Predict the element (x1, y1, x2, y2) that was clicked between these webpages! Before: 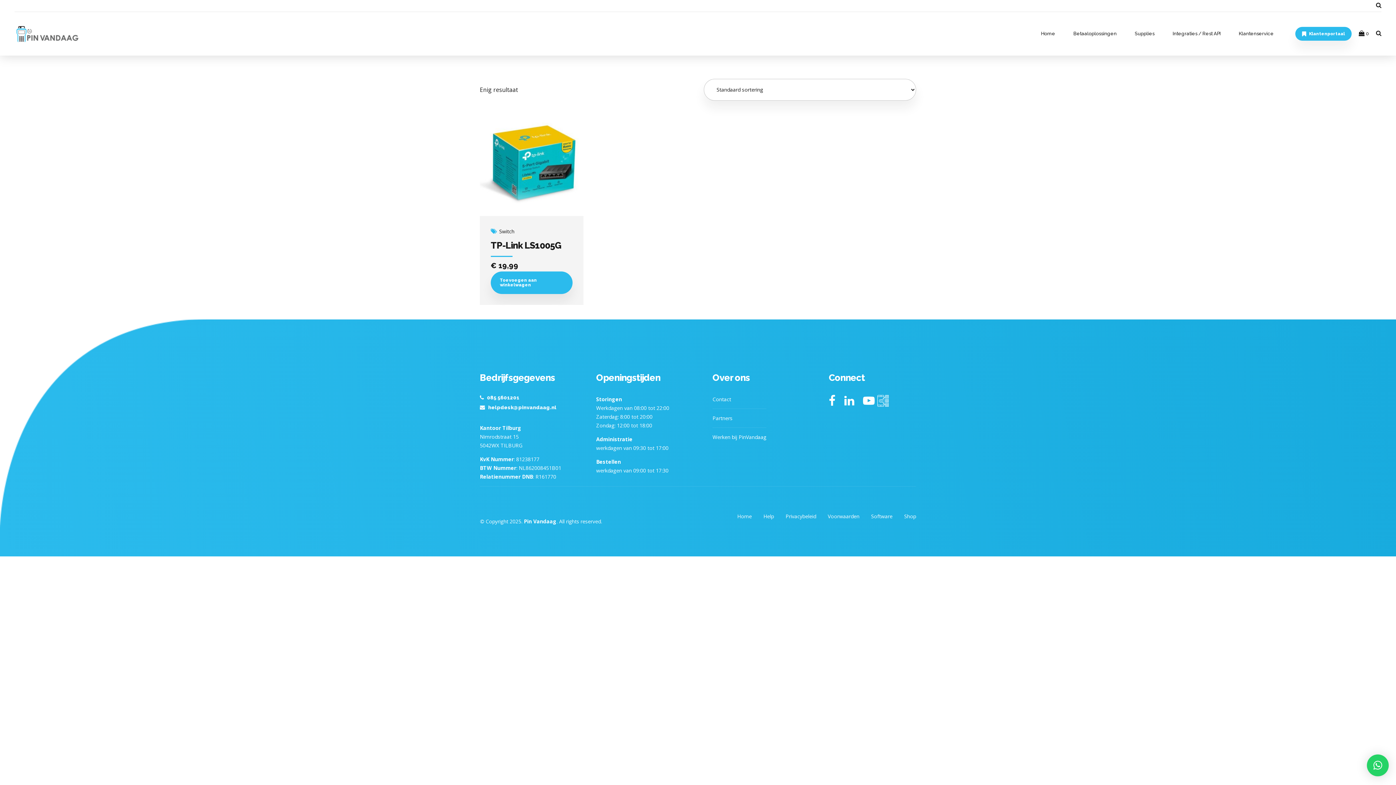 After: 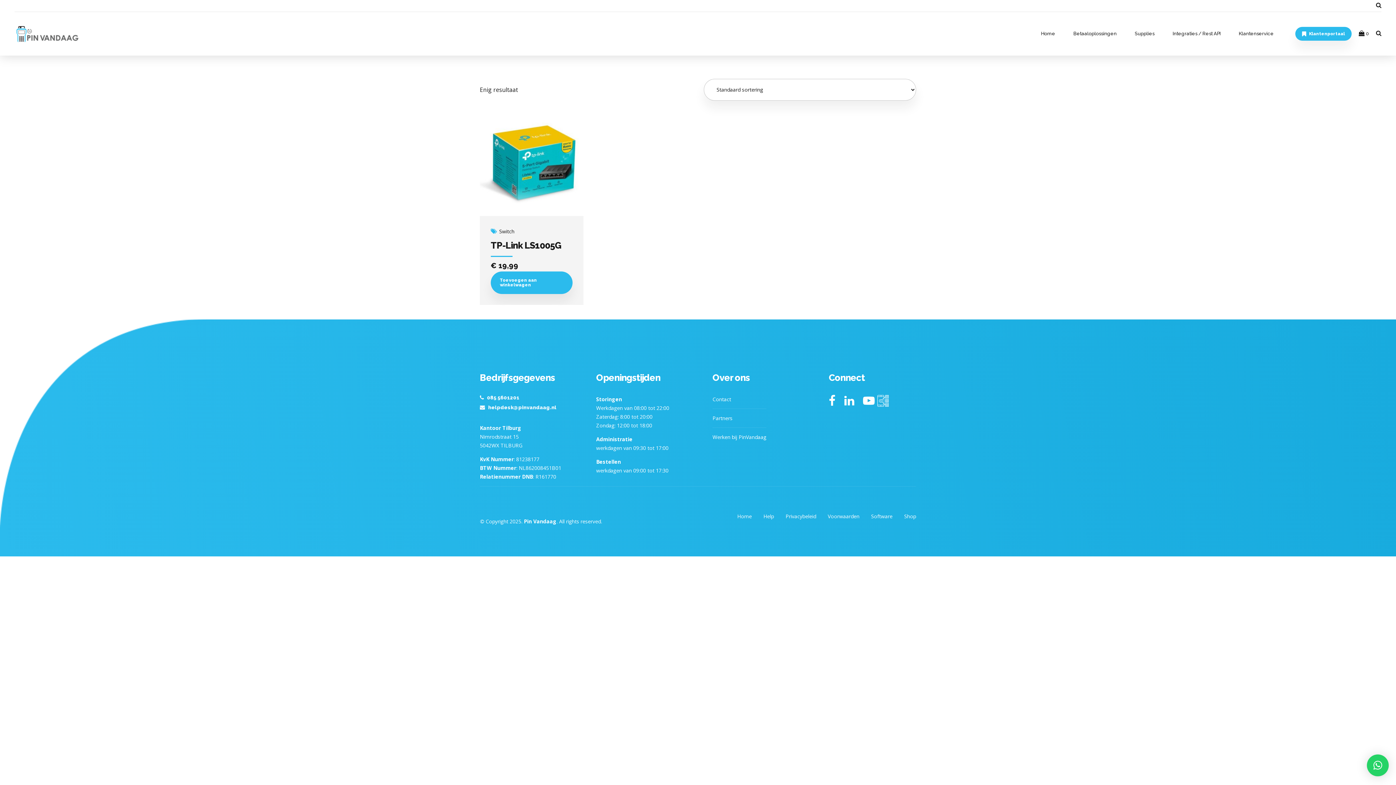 Action: bbox: (499, 228, 514, 234) label: Switch